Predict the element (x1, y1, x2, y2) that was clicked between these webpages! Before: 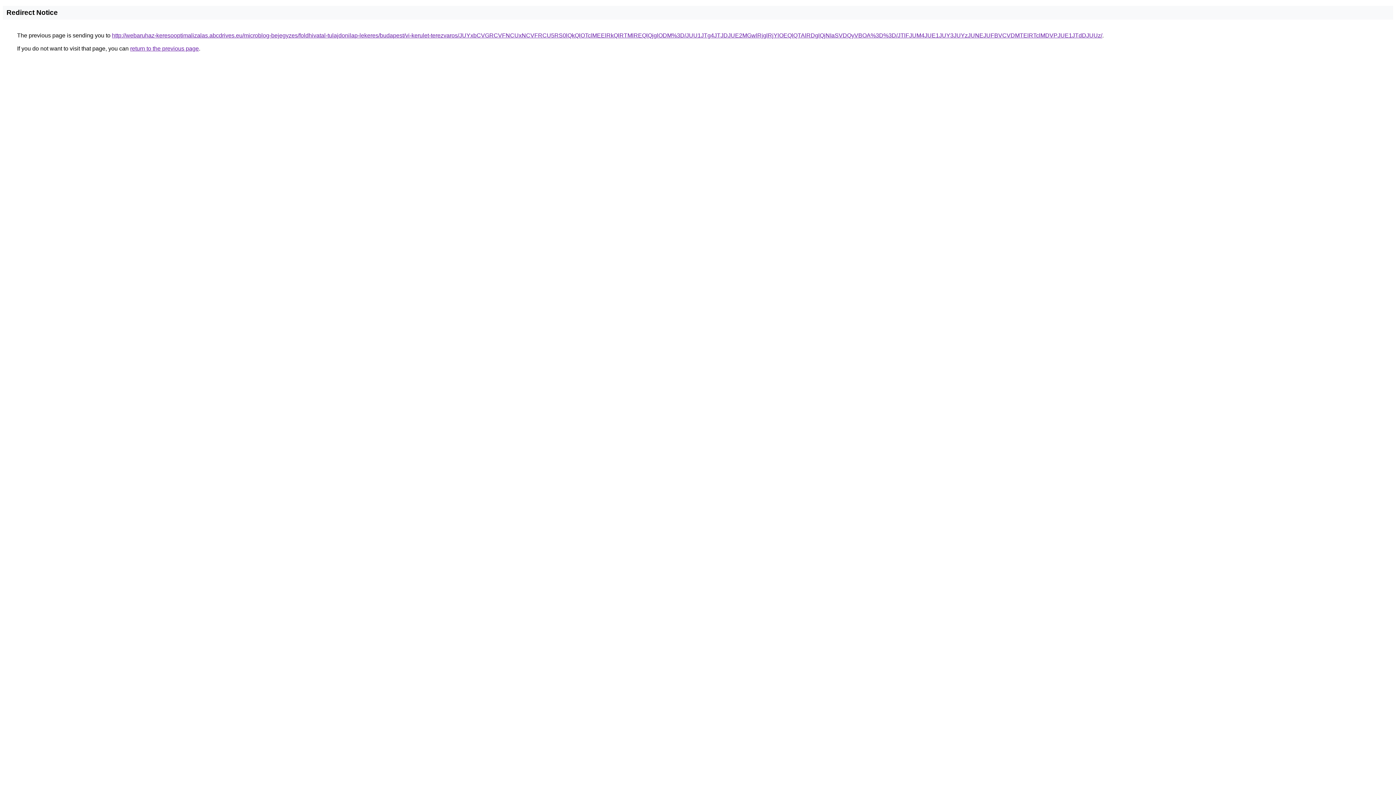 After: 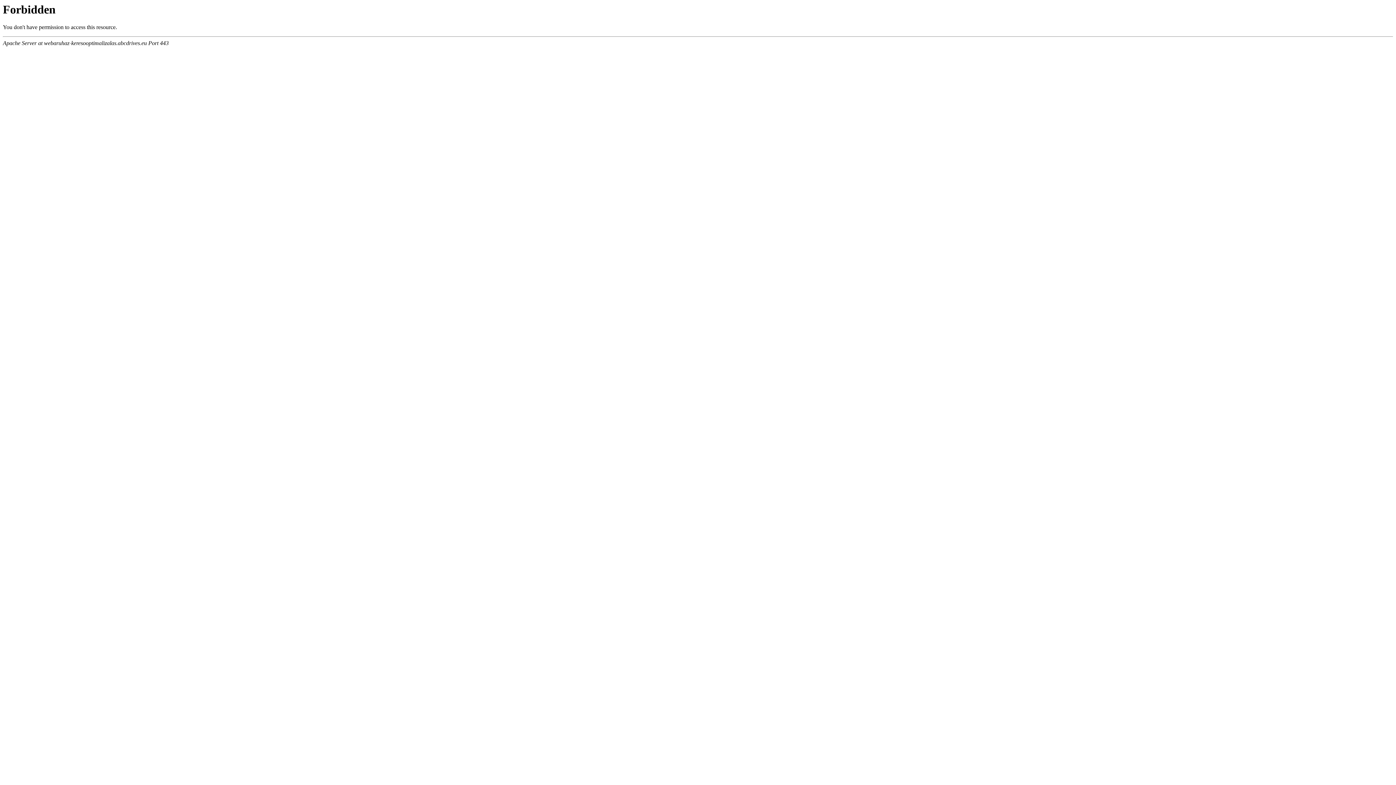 Action: bbox: (112, 32, 1102, 38) label: http://webaruhaz-keresooptimalizalas.abcdrives.eu/microblog-bejegyzes/foldhivatal-tulajdonilap-lekeres/budapest/vi-kerulet-terezvaros/JUYxbCVGRCVFNCUxNCVFRCU5RS0lQkQlOTclMEElRkQlRTMlREQlQjglODM%3D/JUU1JTg4JTJDJUE2MGwlRjglRjYlOEQlQTAlRDglQjNIaSVDQyVBOA%3D%3D/JTlFJUM4JUE1JUY3JUYzJUNEJUFBVCVDMTElRTclMDVPJUE1JTdDJUUz/